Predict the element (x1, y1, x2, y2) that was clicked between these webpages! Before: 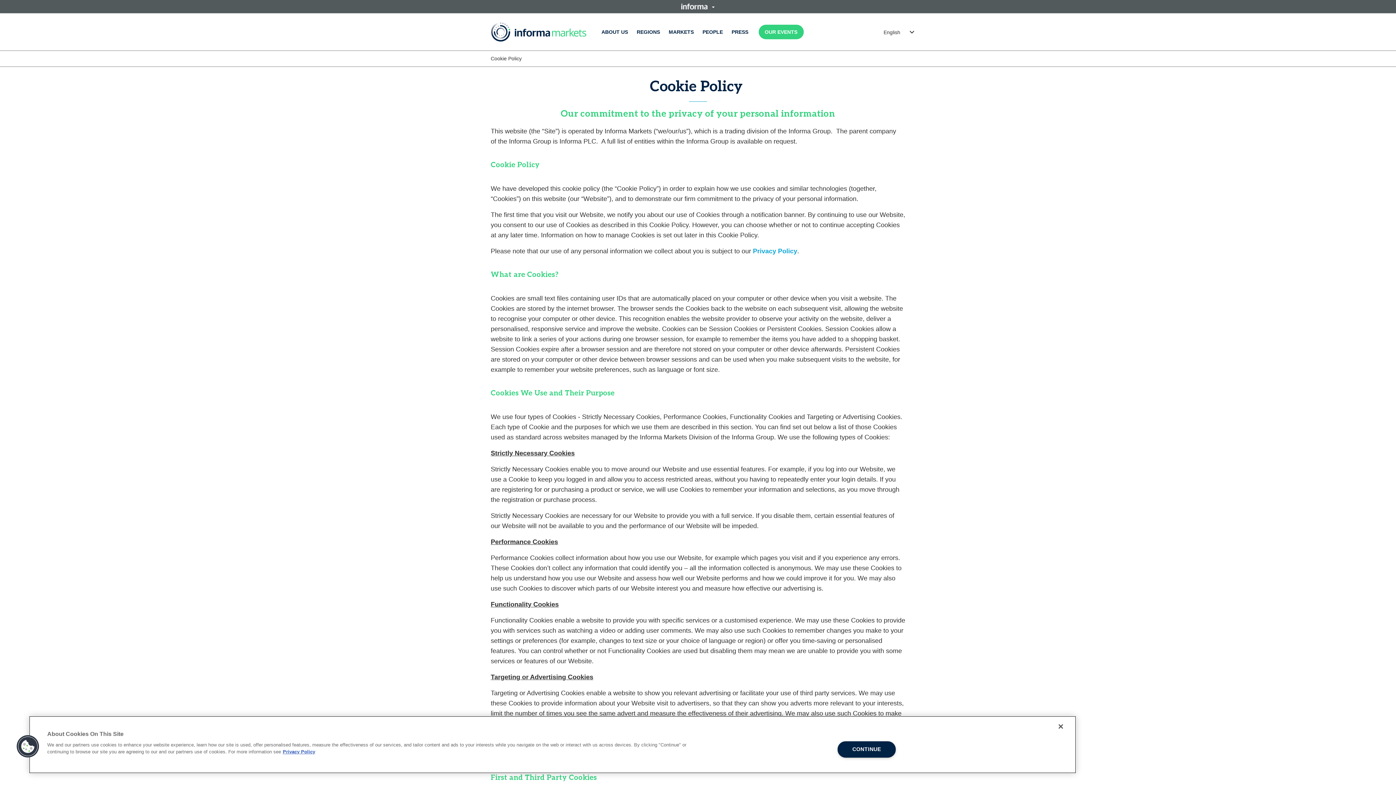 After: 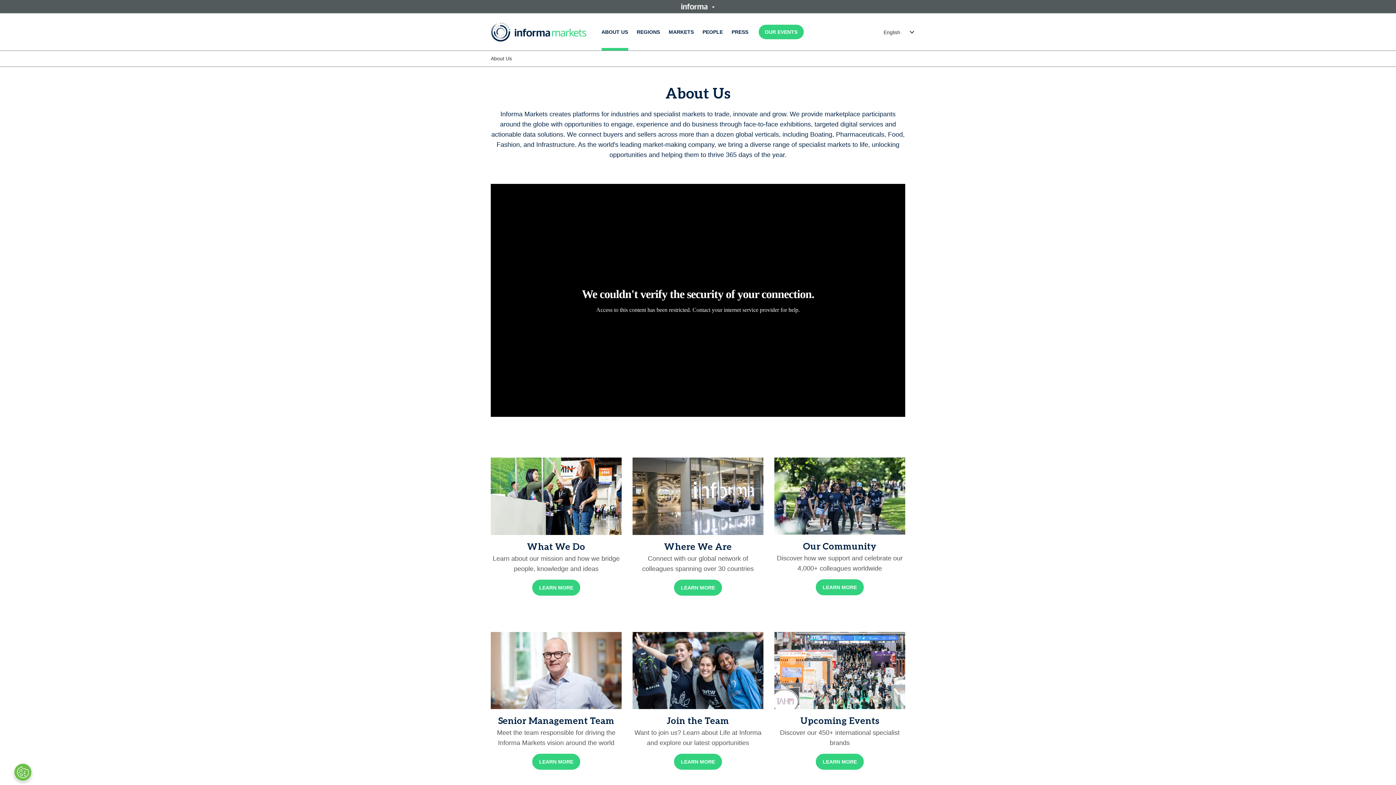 Action: bbox: (601, 13, 628, 50) label: ABOUT US